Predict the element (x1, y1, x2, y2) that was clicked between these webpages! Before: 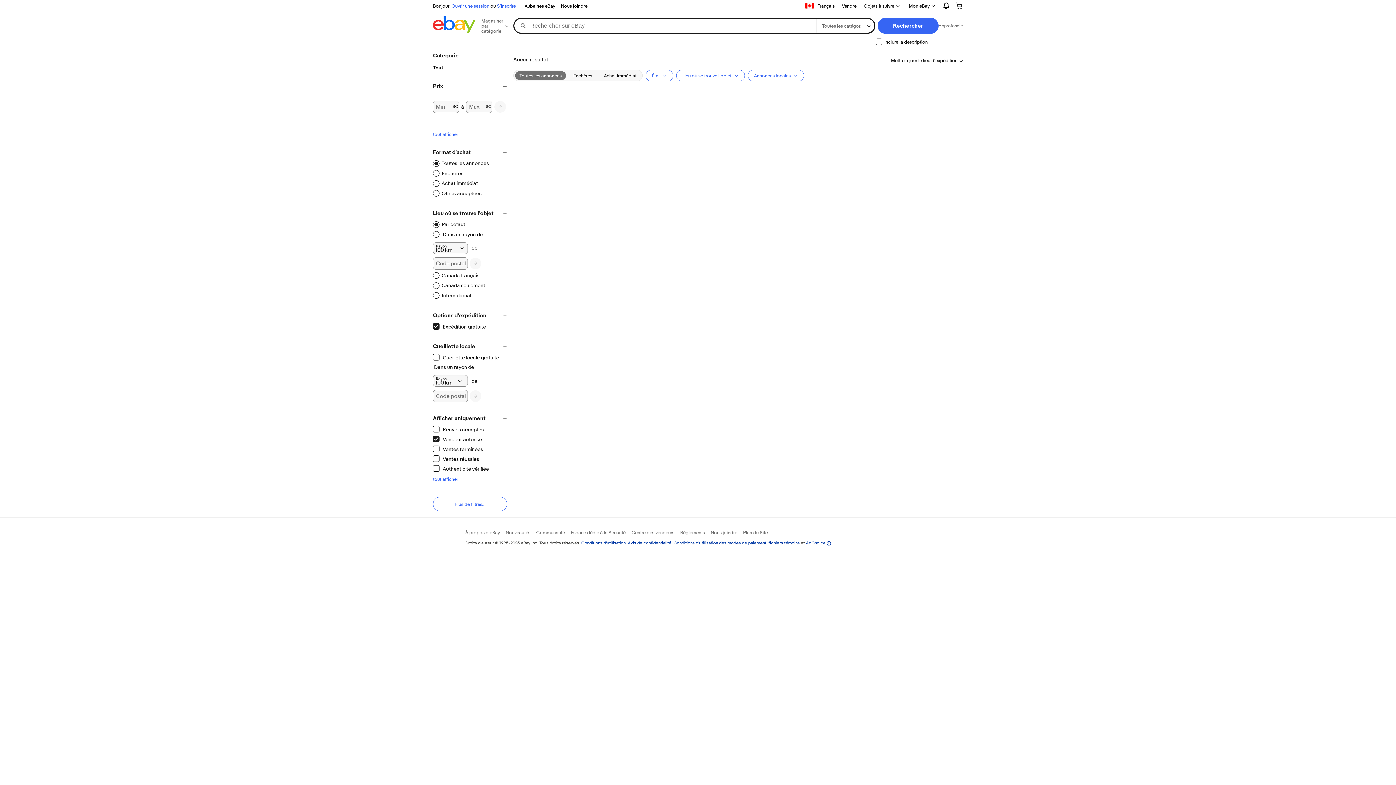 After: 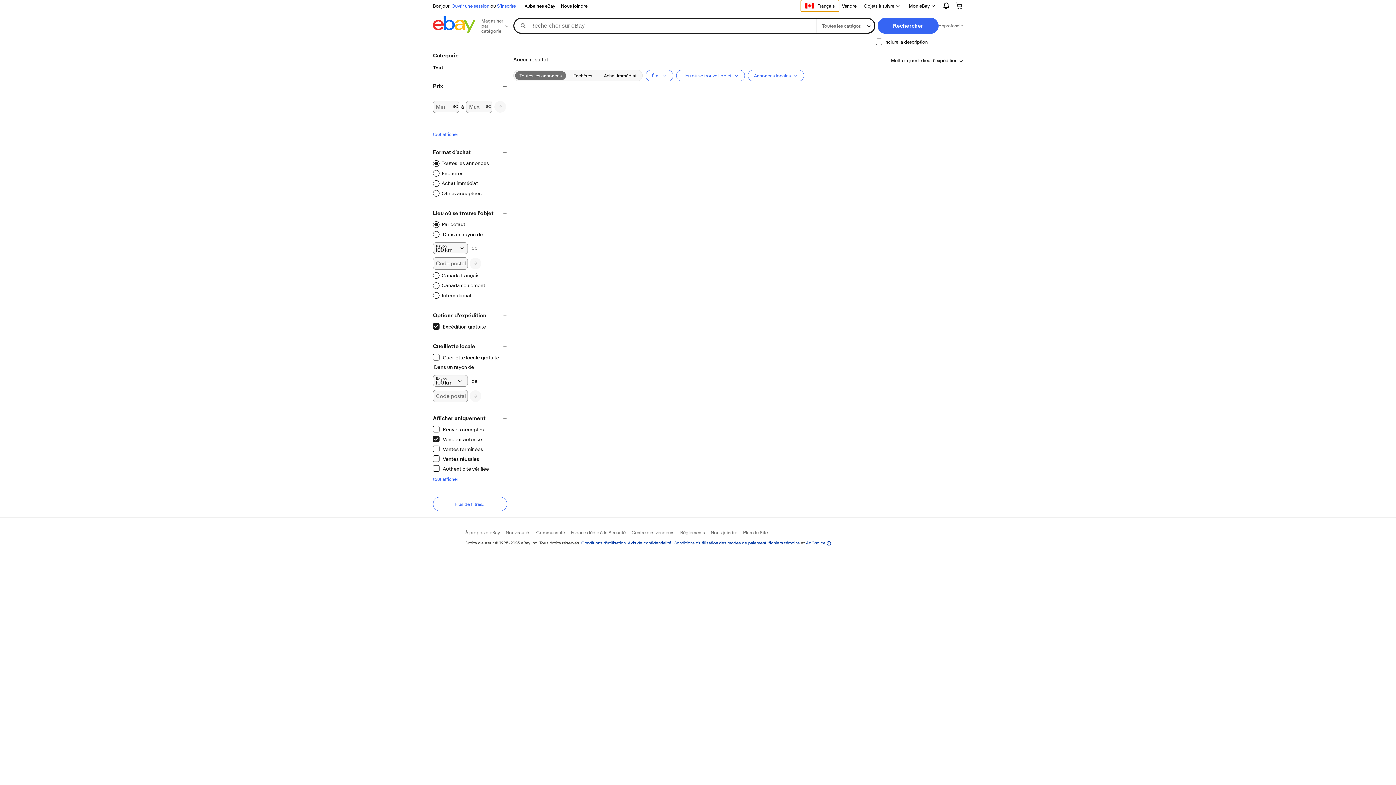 Action: bbox: (801, 0, 839, 11) label: Sélectionnez une langue. Actuellement :
Français